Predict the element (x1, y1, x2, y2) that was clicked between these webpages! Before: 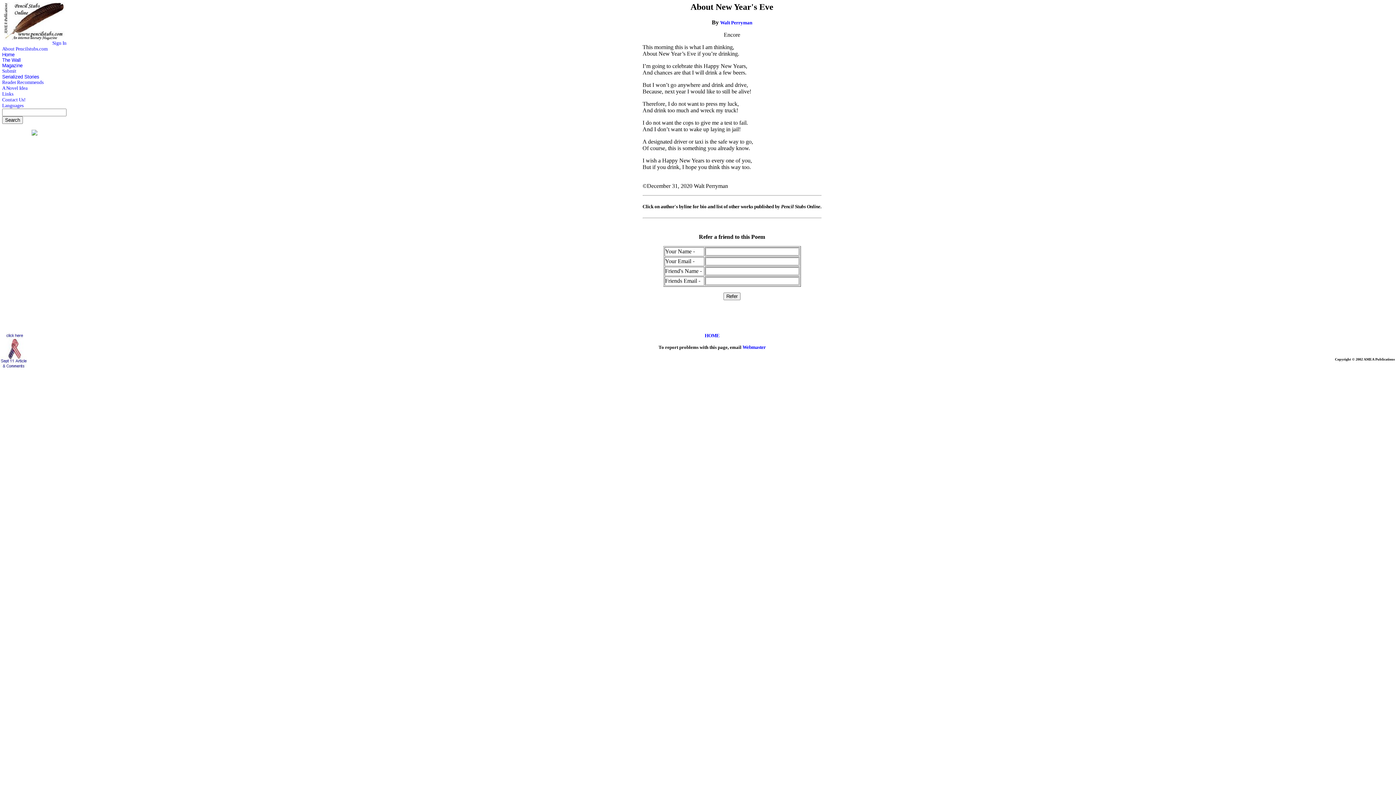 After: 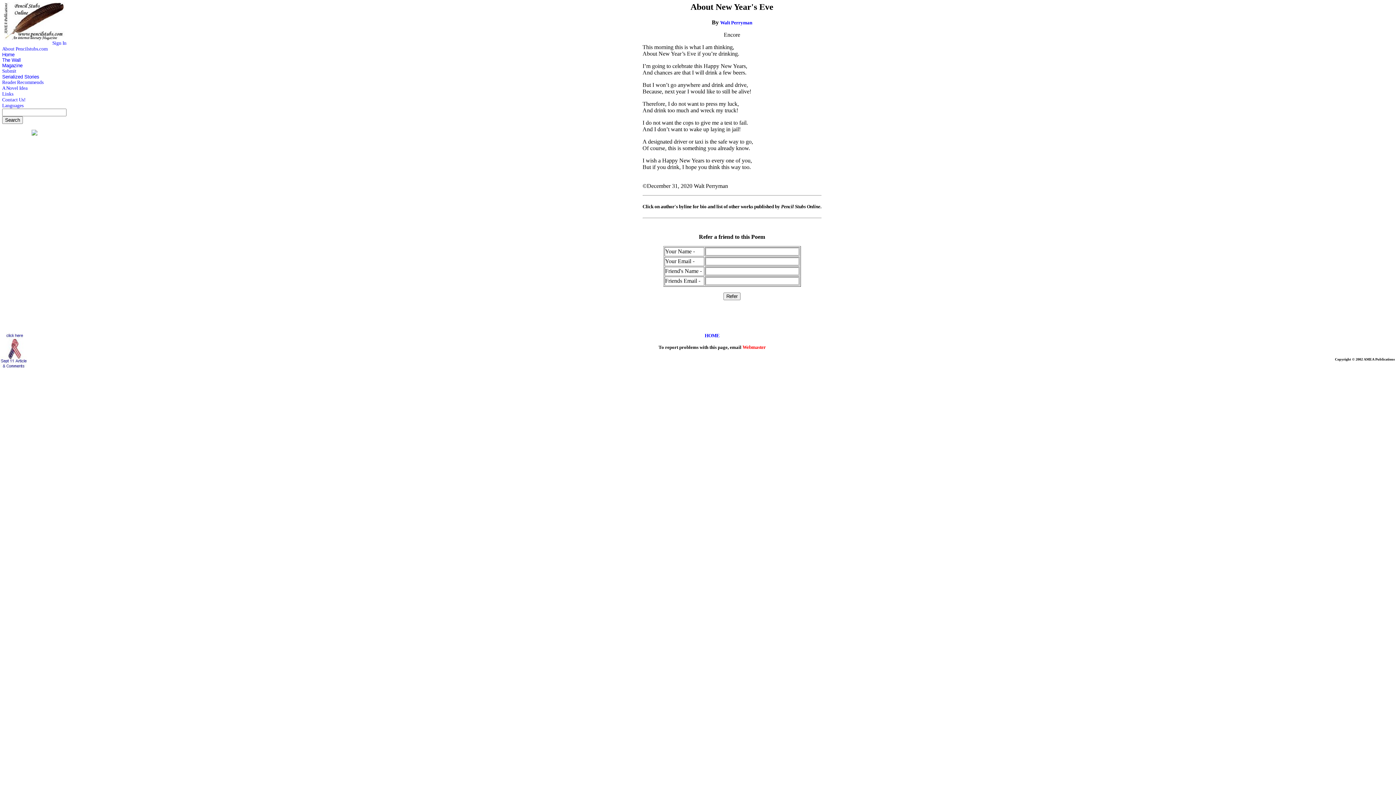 Action: bbox: (742, 344, 766, 350) label: Webmaster